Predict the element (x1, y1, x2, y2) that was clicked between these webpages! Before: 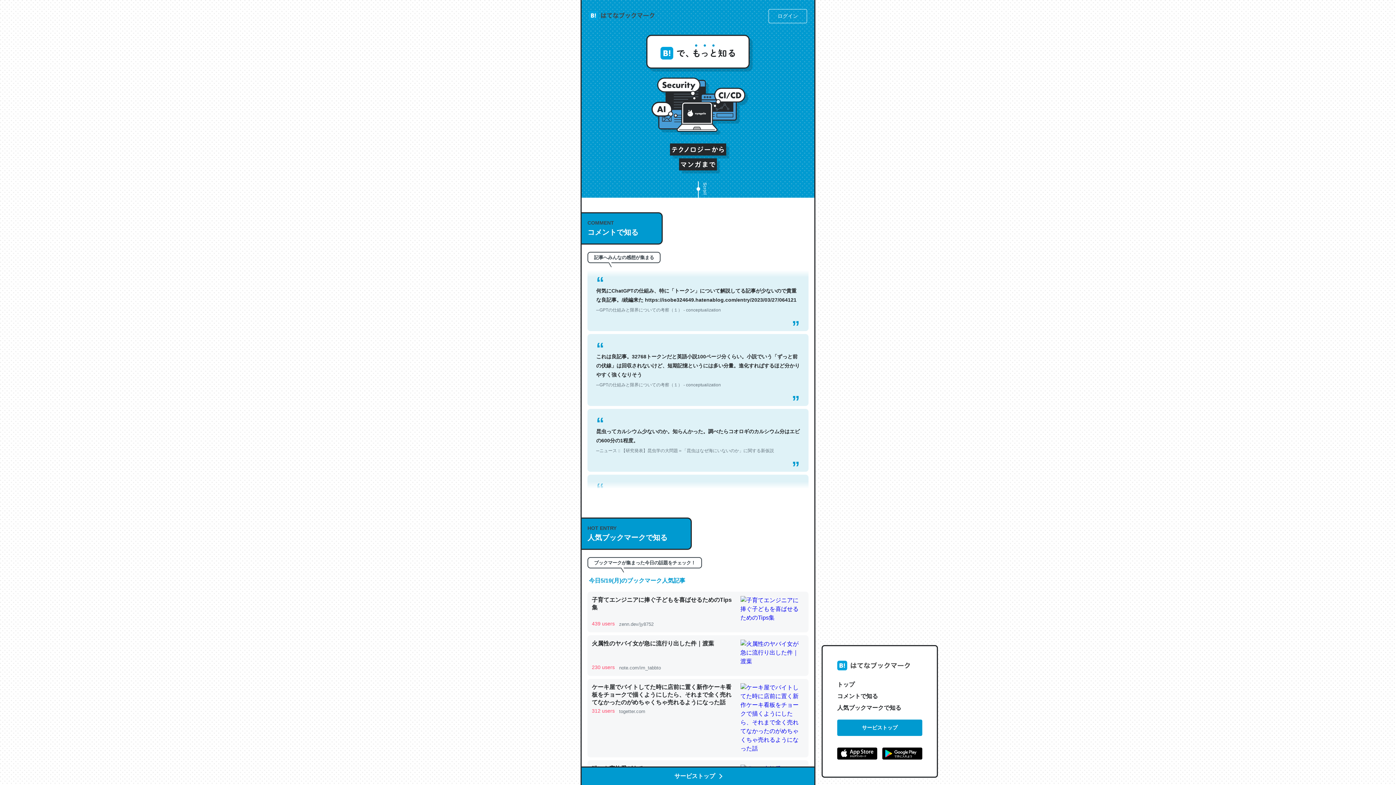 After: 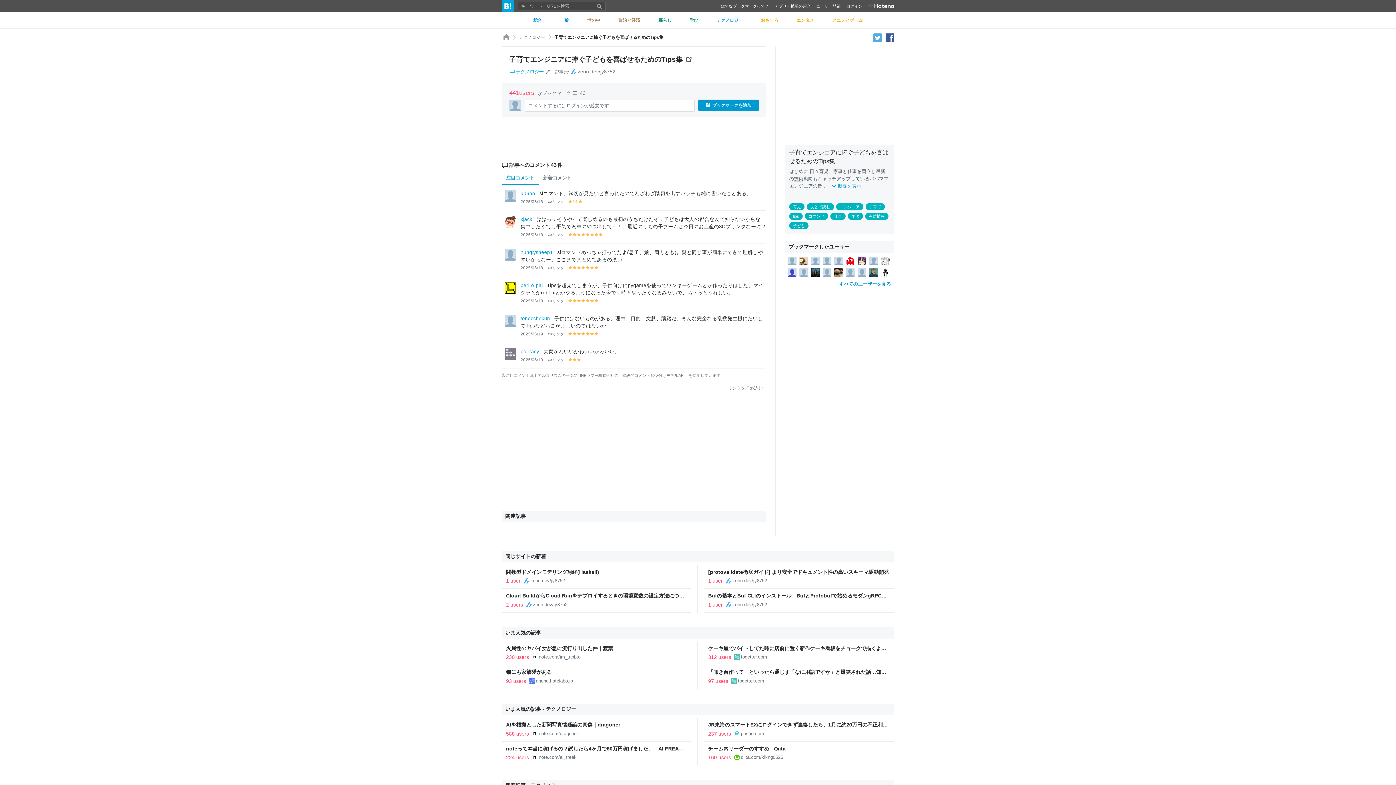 Action: bbox: (587, 592, 808, 632) label: 子育てエンジニアに捧ぐ子どもを喜ばせるためのTips集

439 users

 

zenn.dev/jy8752